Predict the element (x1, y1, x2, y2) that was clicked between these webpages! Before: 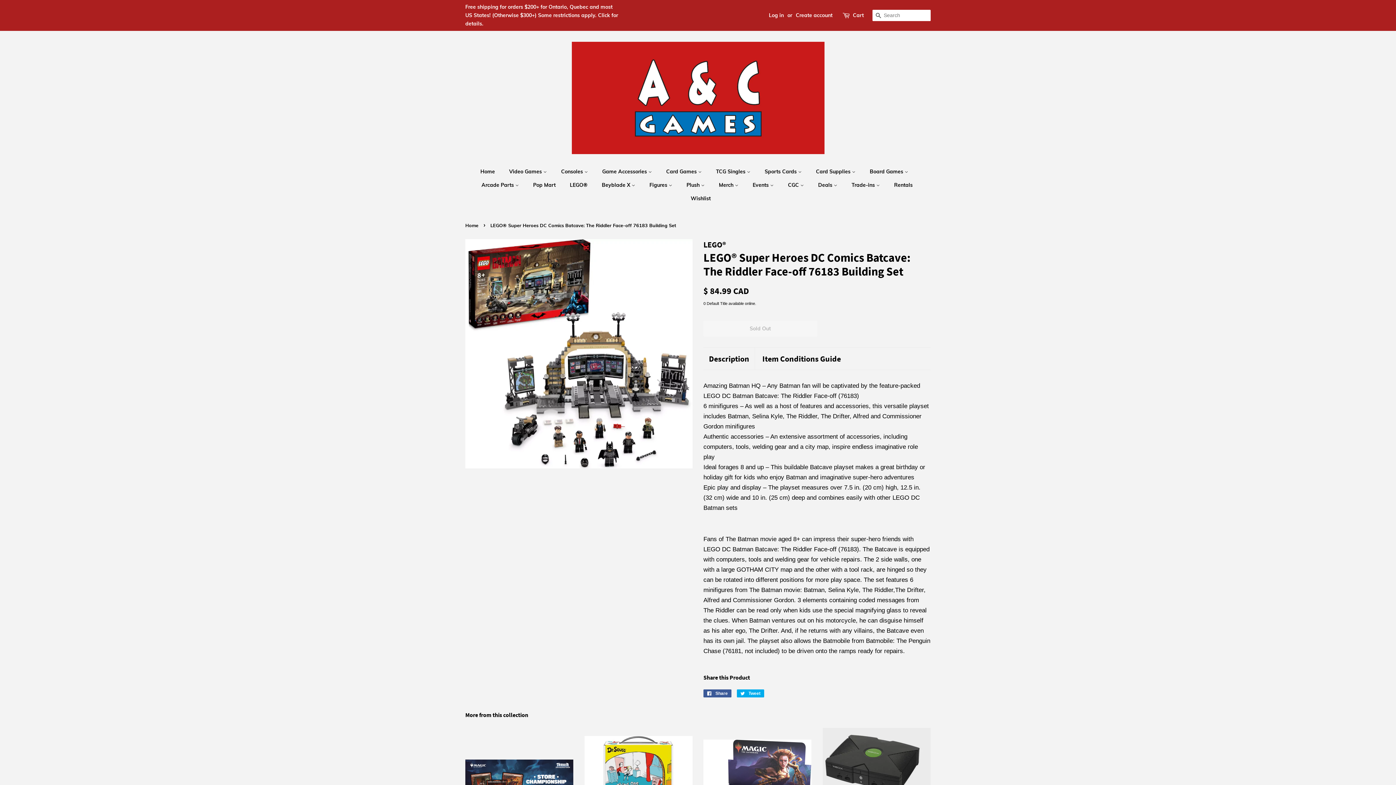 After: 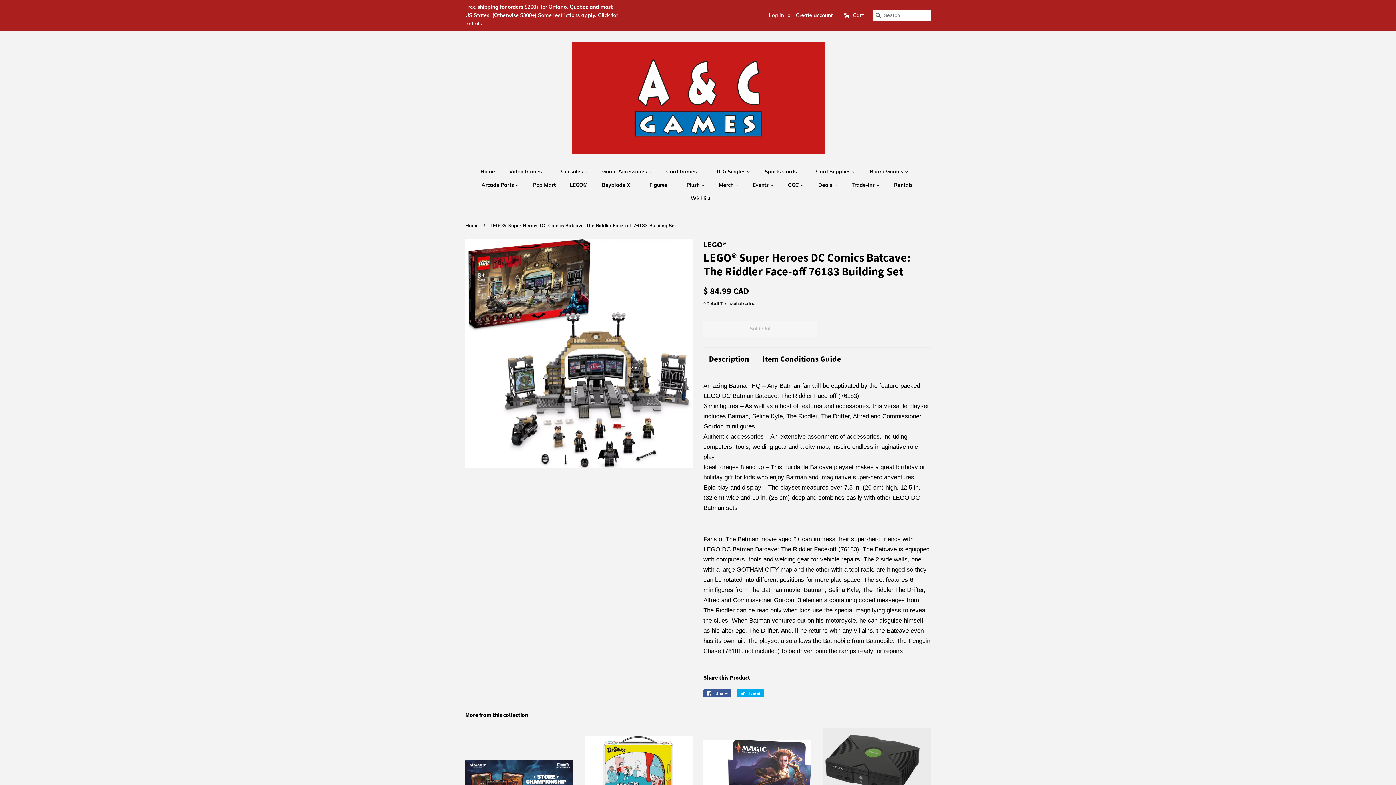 Action: bbox: (685, 192, 710, 205) label: Wishlist